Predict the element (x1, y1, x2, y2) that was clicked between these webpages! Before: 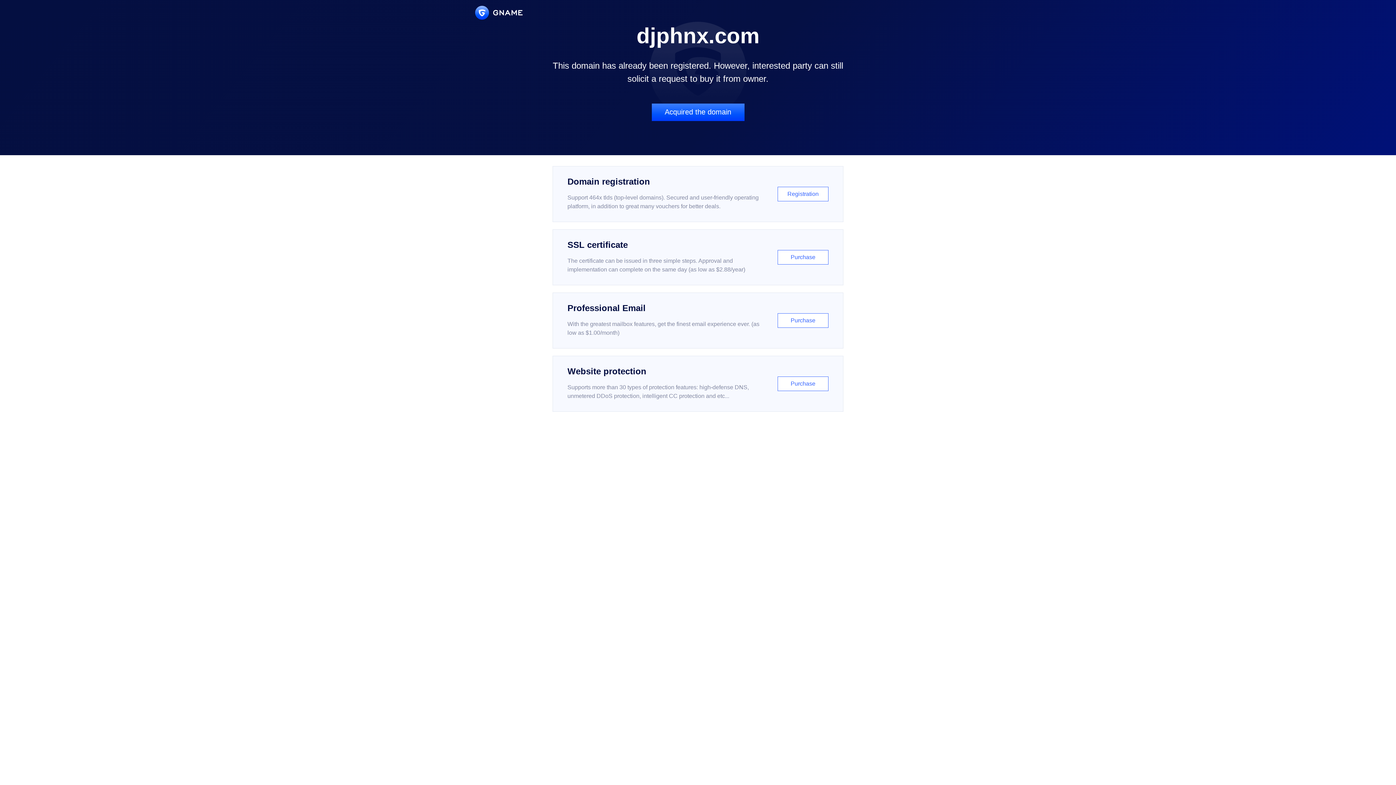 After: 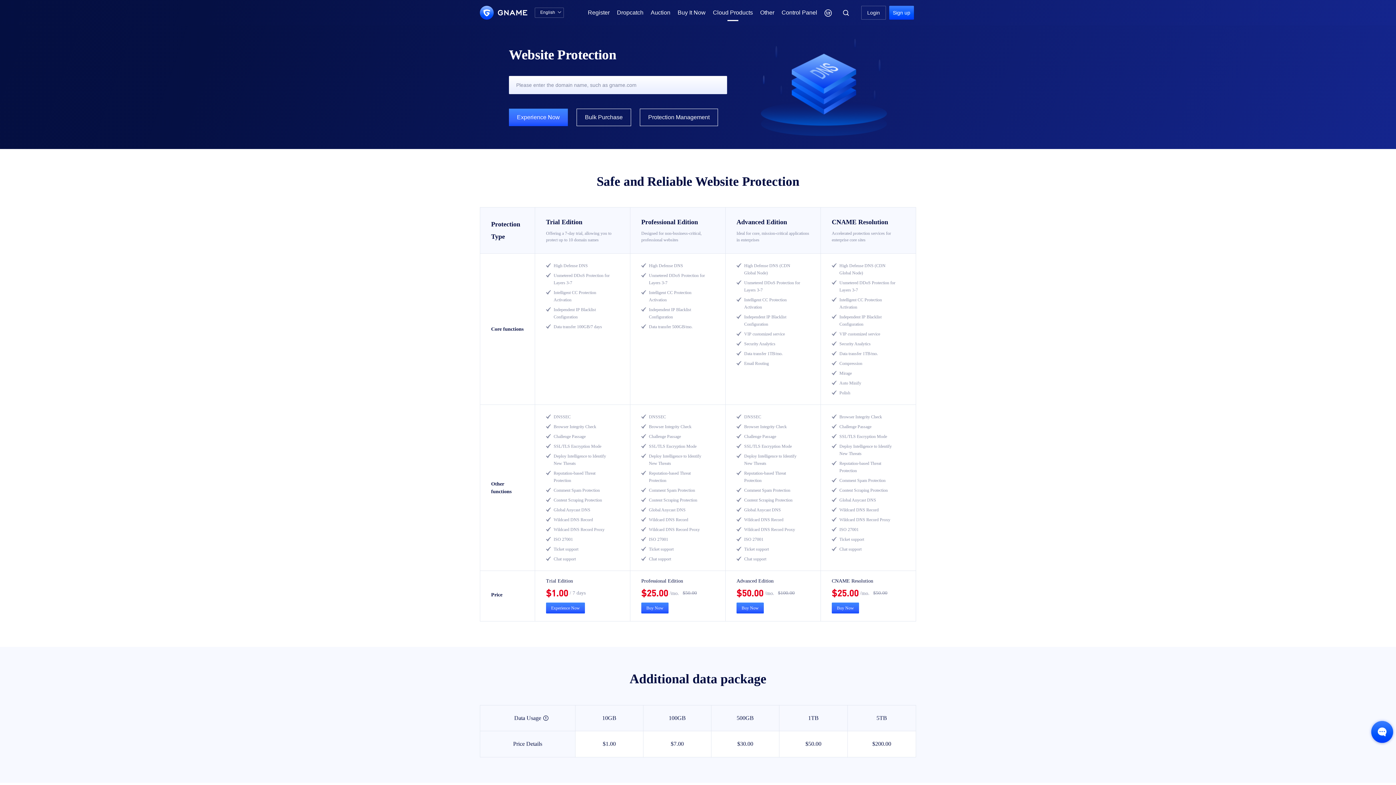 Action: label: Website protection

Supports more than 30 types of protection features: high-defense DNS, unmetered DDoS protection, intelligent CC protection and etc...

Purchase bbox: (552, 356, 843, 412)